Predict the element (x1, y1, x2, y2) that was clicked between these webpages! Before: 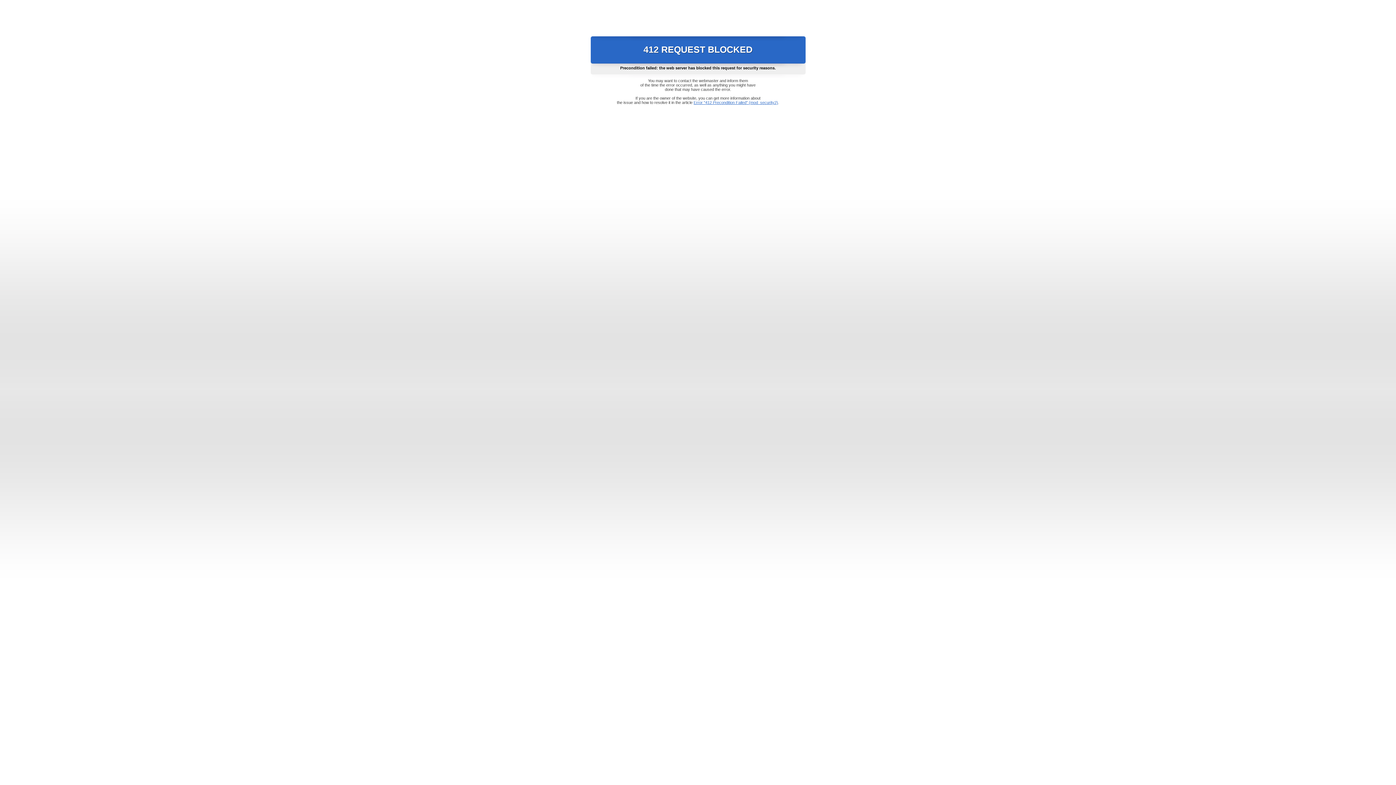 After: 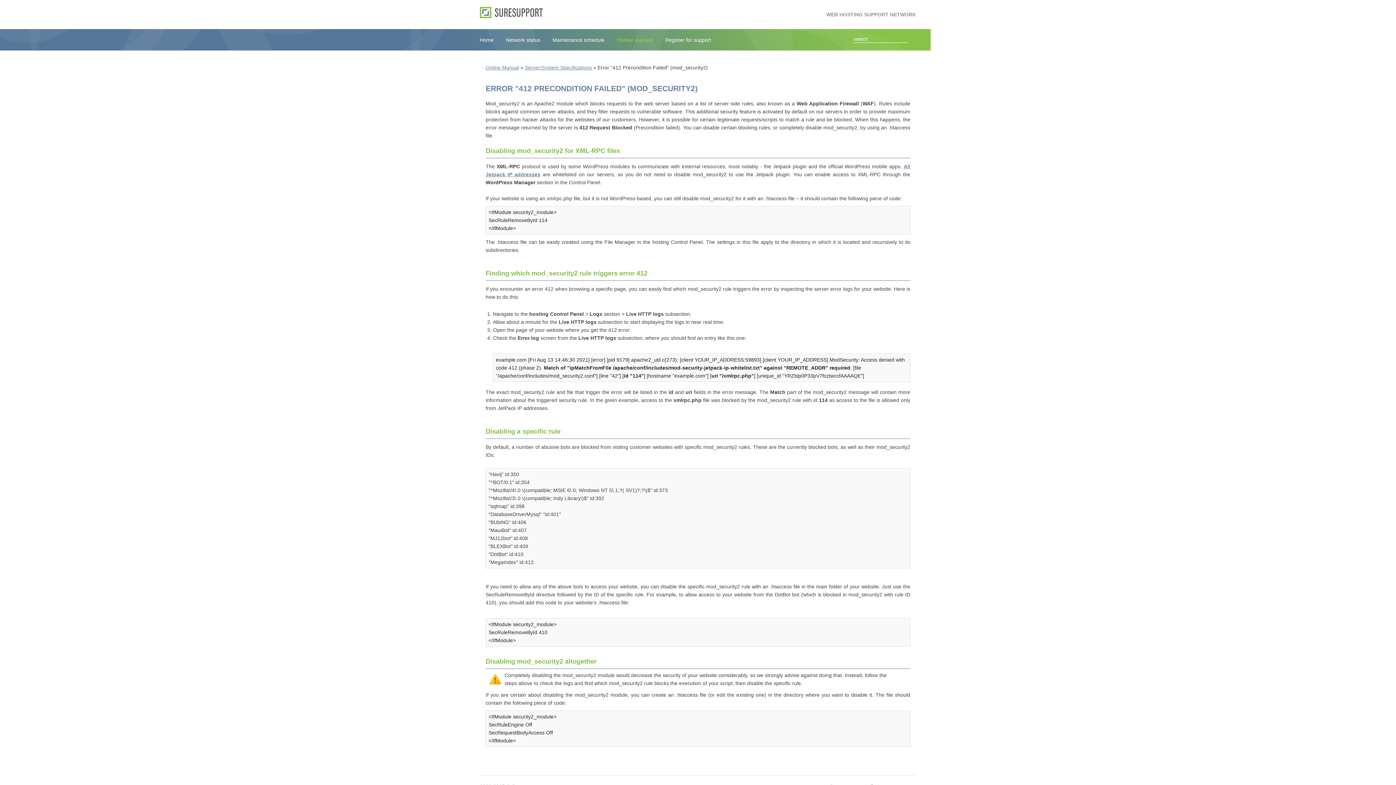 Action: label: Error "412 Precondition Failed" (mod_security2) bbox: (693, 100, 778, 104)